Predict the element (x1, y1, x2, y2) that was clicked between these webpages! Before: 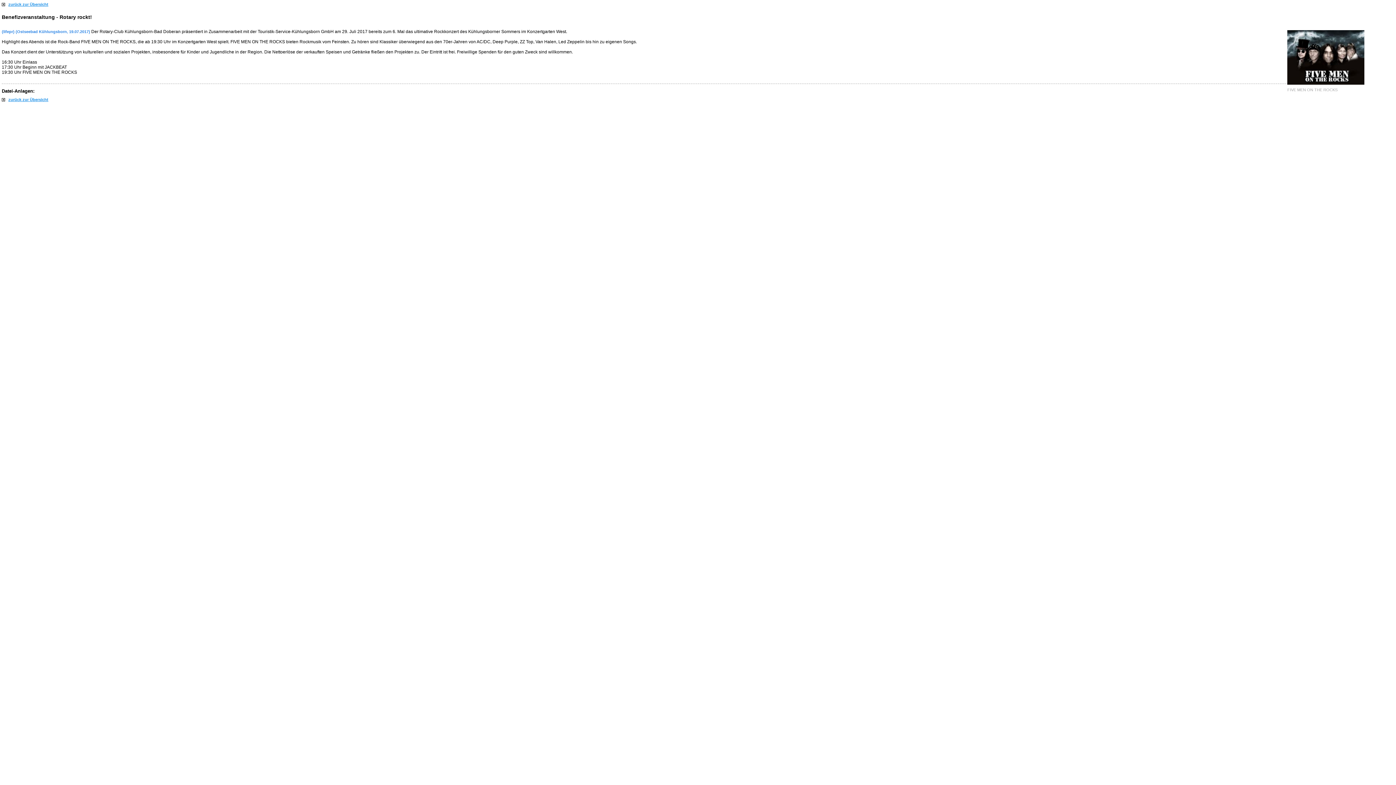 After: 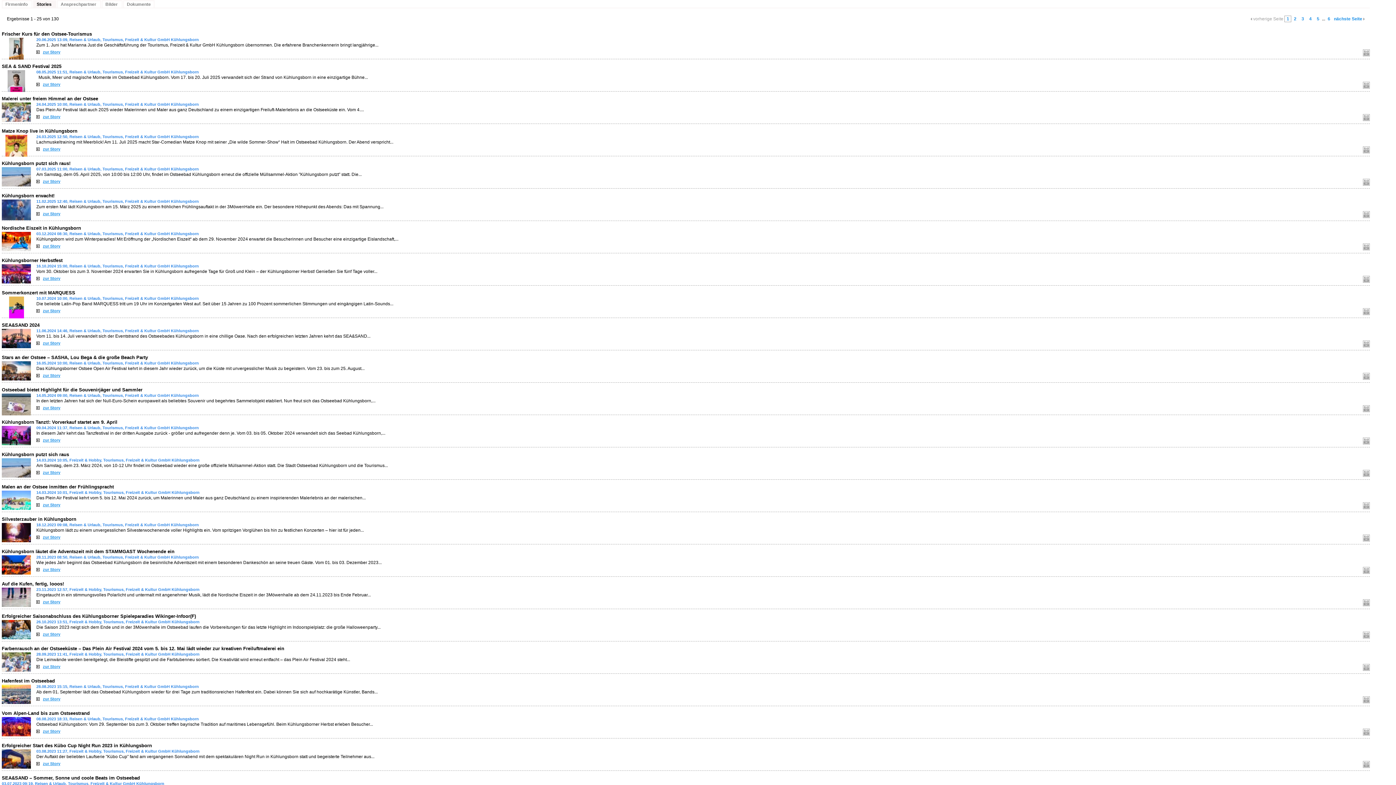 Action: bbox: (8, 97, 48, 101) label: zurück zur Übersicht